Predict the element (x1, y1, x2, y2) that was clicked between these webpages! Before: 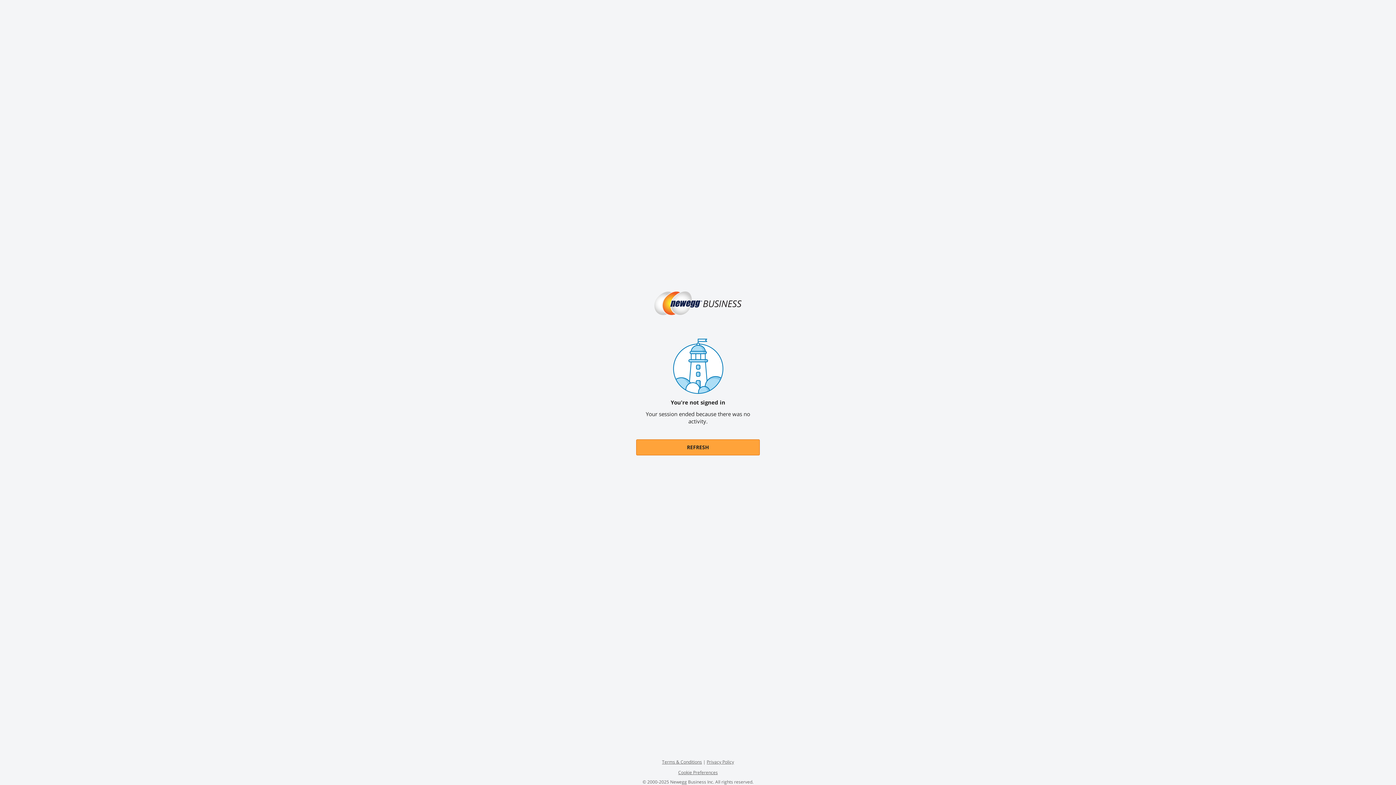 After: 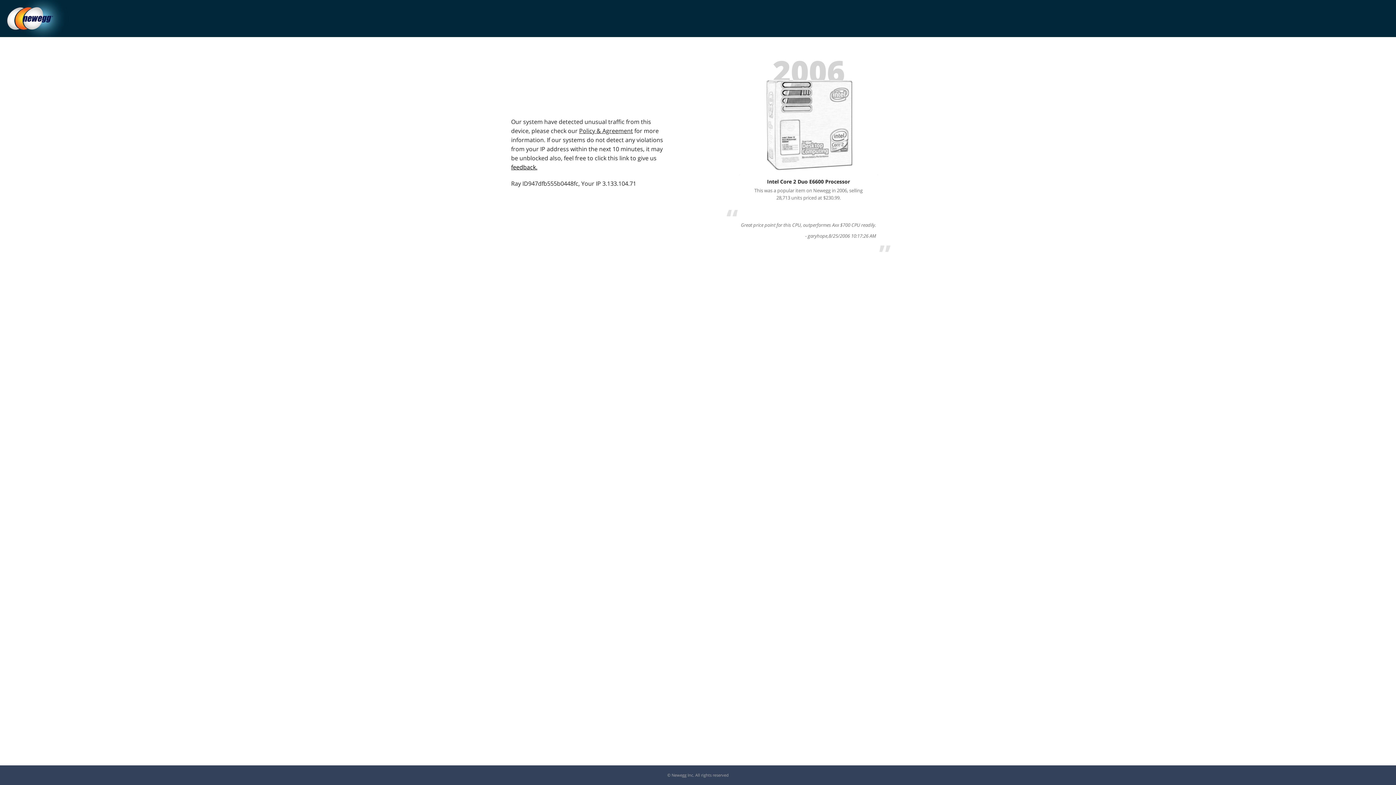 Action: bbox: (636, 282, 760, 324)